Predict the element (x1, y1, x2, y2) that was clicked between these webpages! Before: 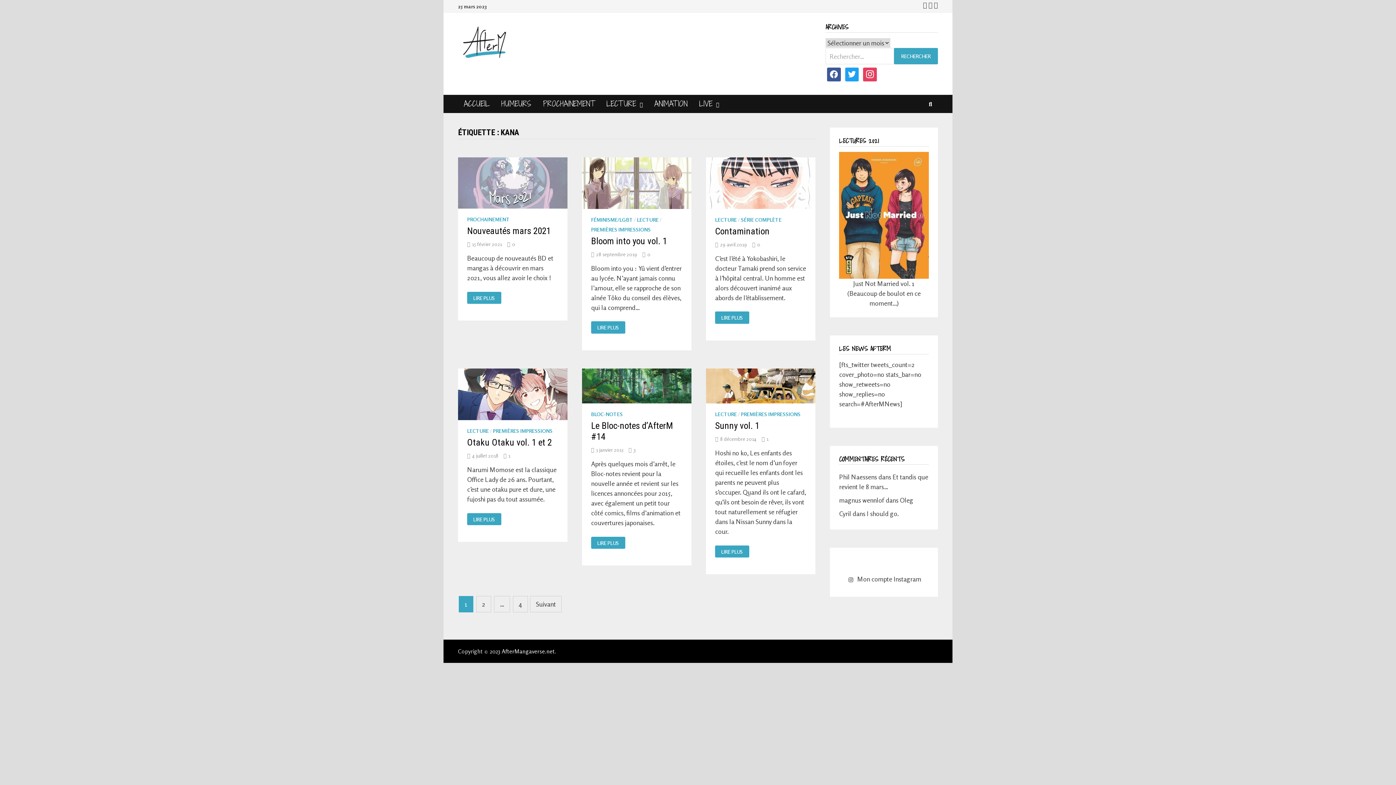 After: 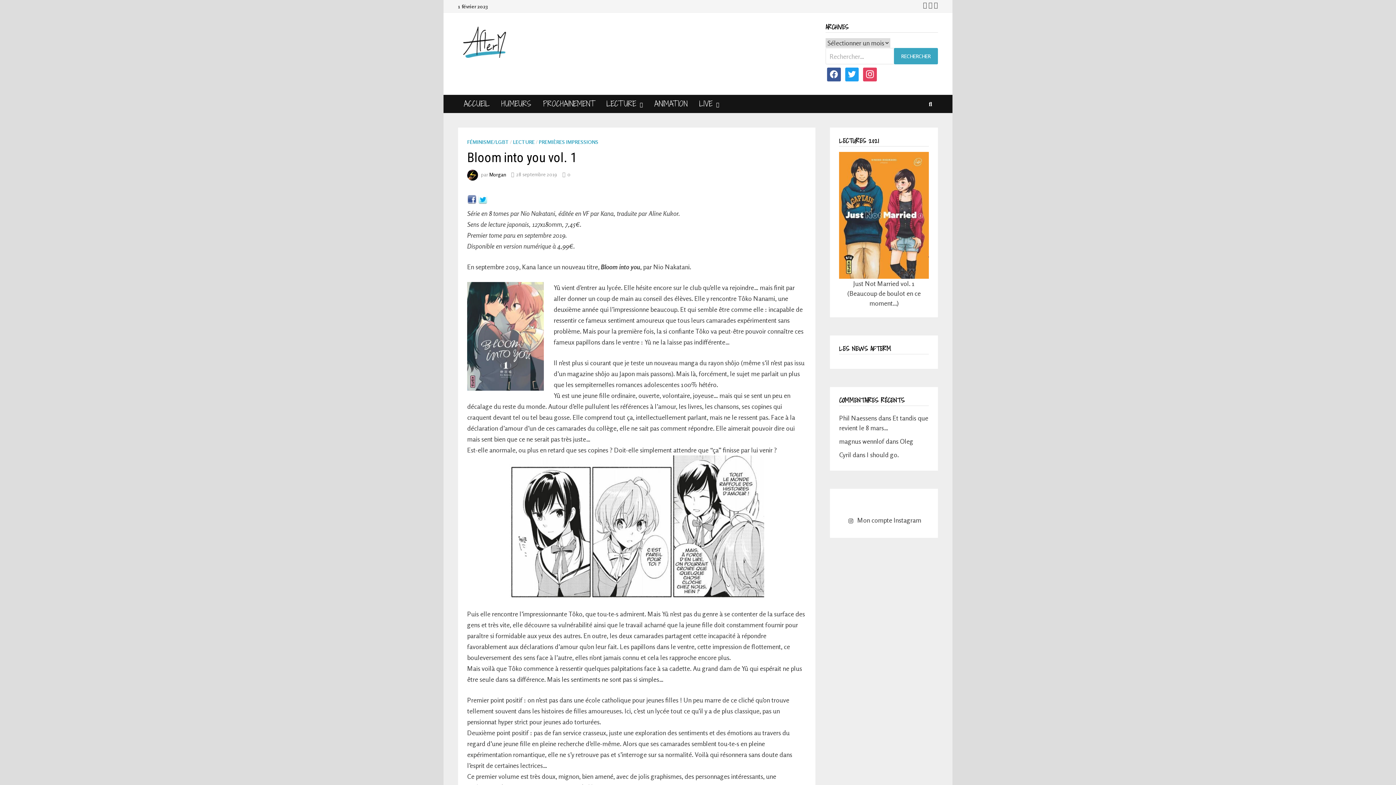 Action: label: Bloom into you vol. 1 bbox: (591, 235, 667, 246)